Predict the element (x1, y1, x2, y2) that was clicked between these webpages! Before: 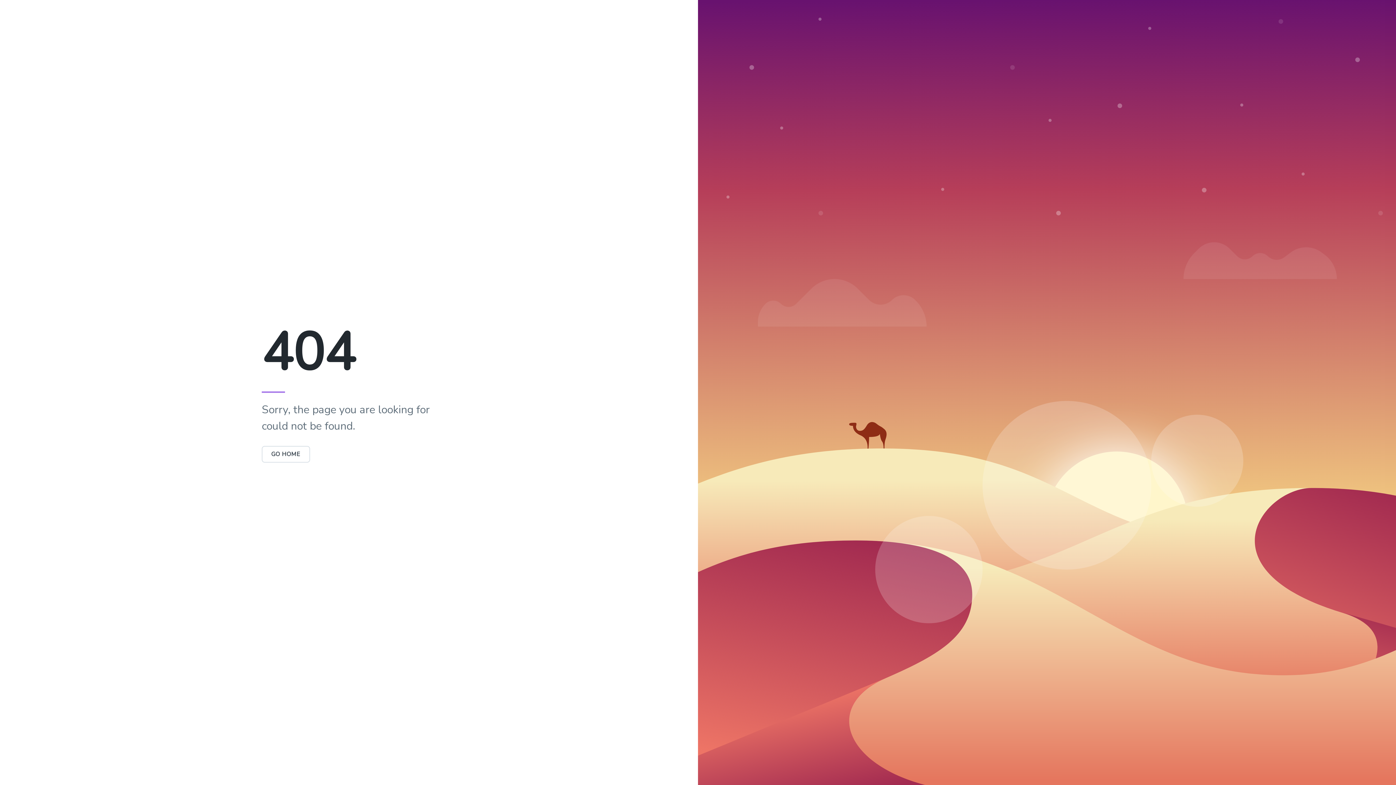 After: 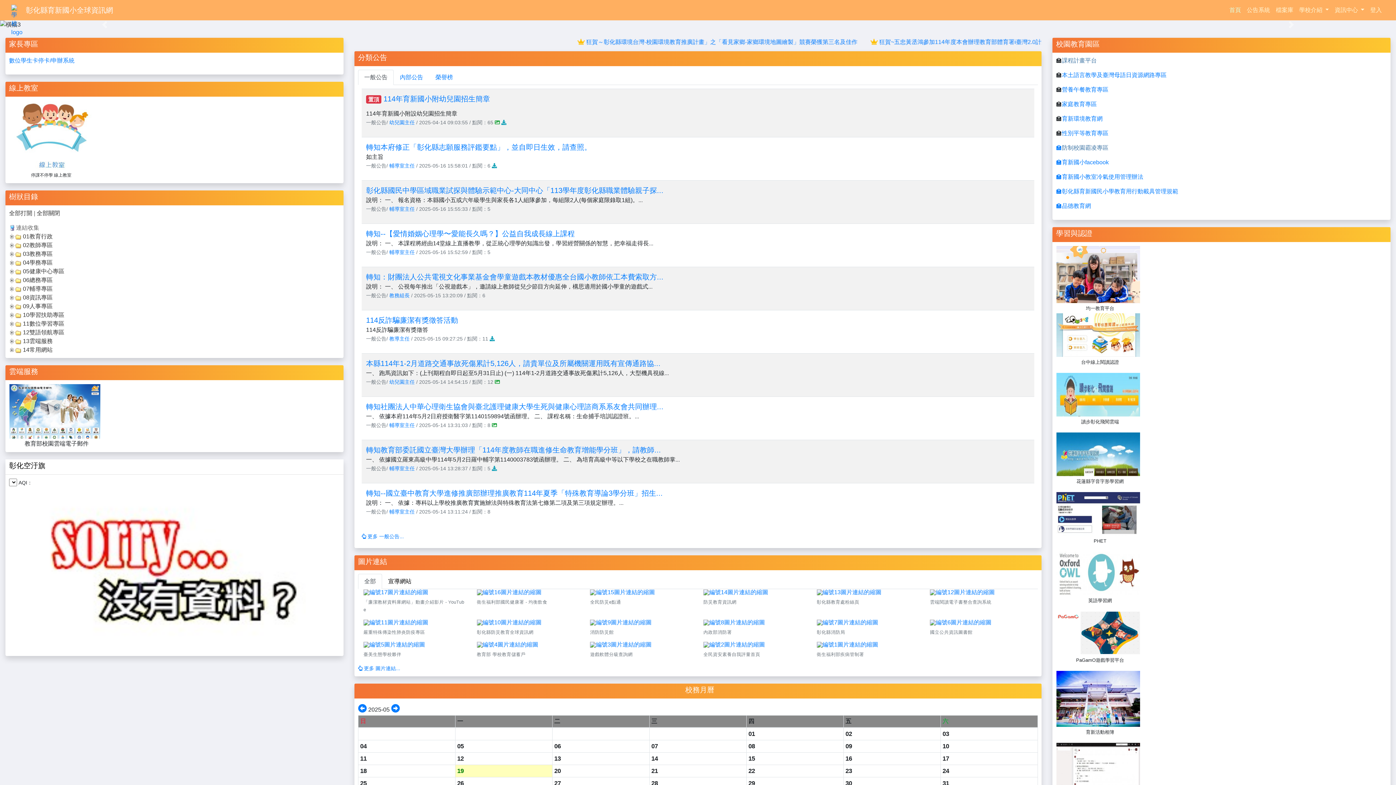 Action: label: GO HOME bbox: (261, 446, 310, 462)